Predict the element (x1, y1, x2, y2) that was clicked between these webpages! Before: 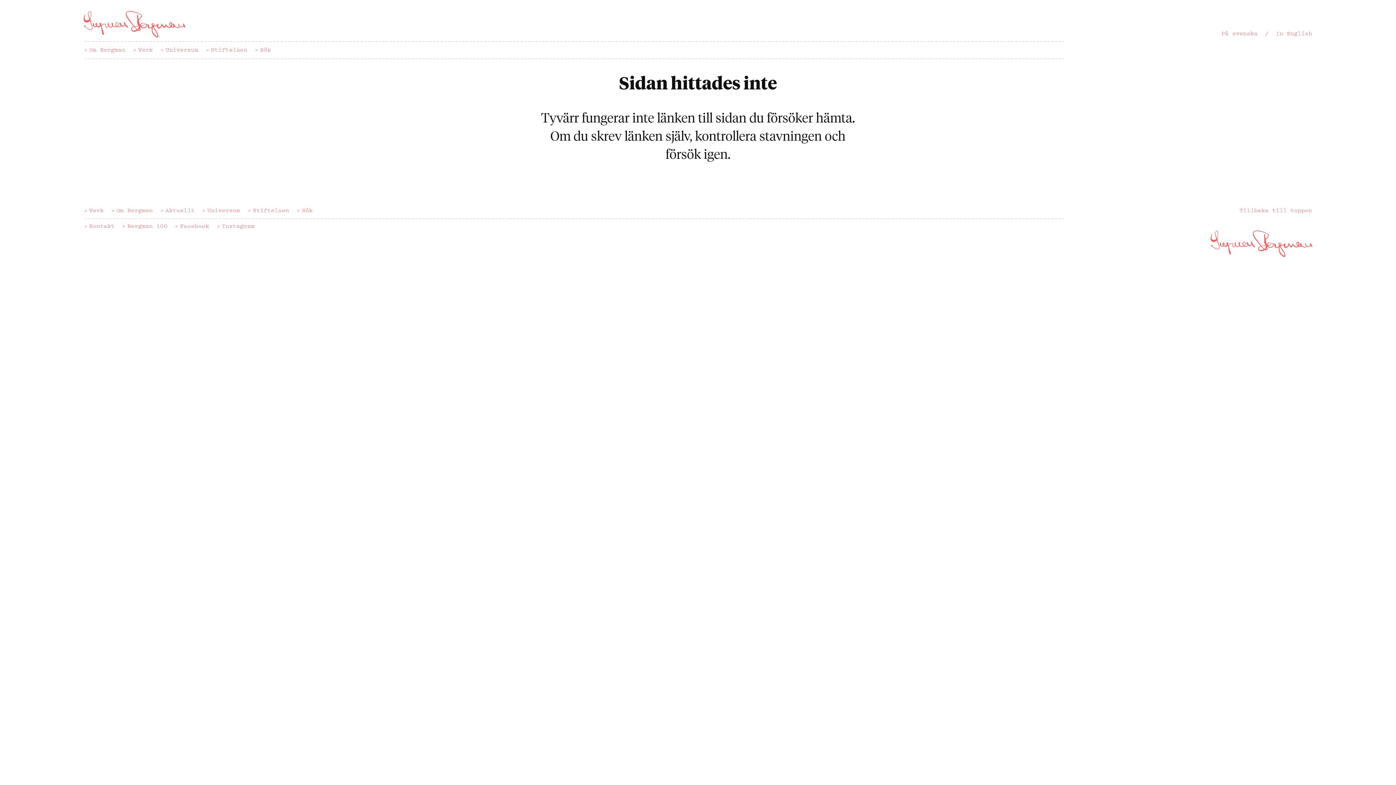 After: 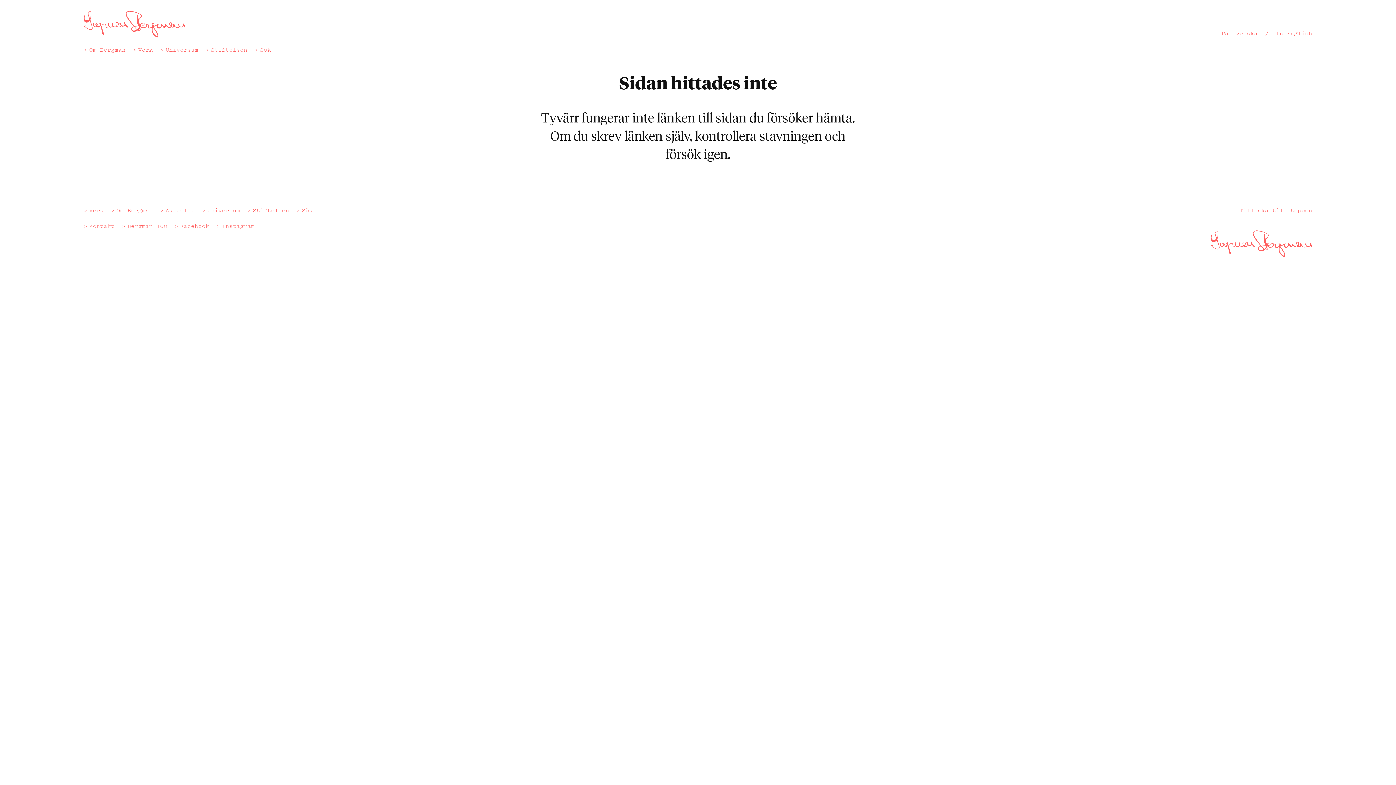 Action: bbox: (1239, 206, 1312, 214) label: Tillbaka till toppen